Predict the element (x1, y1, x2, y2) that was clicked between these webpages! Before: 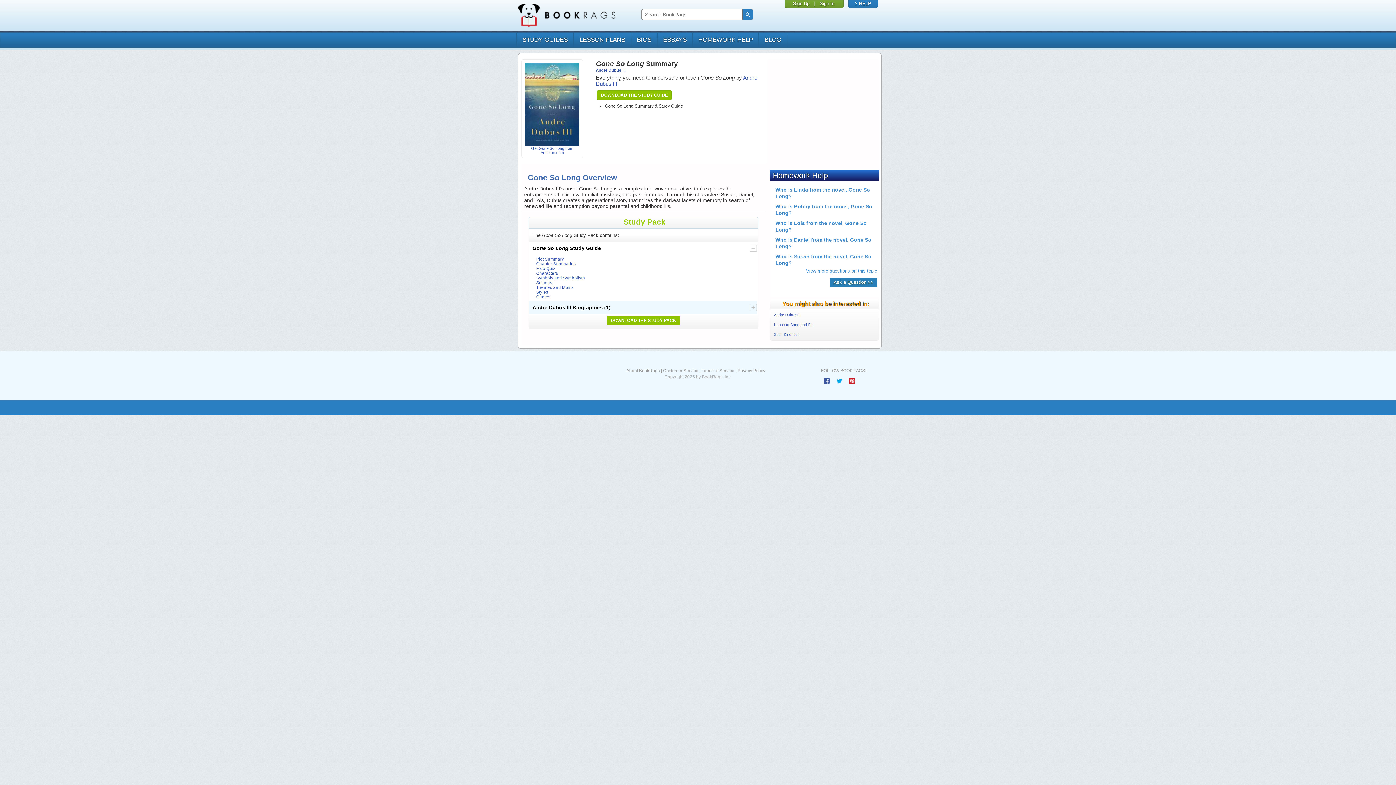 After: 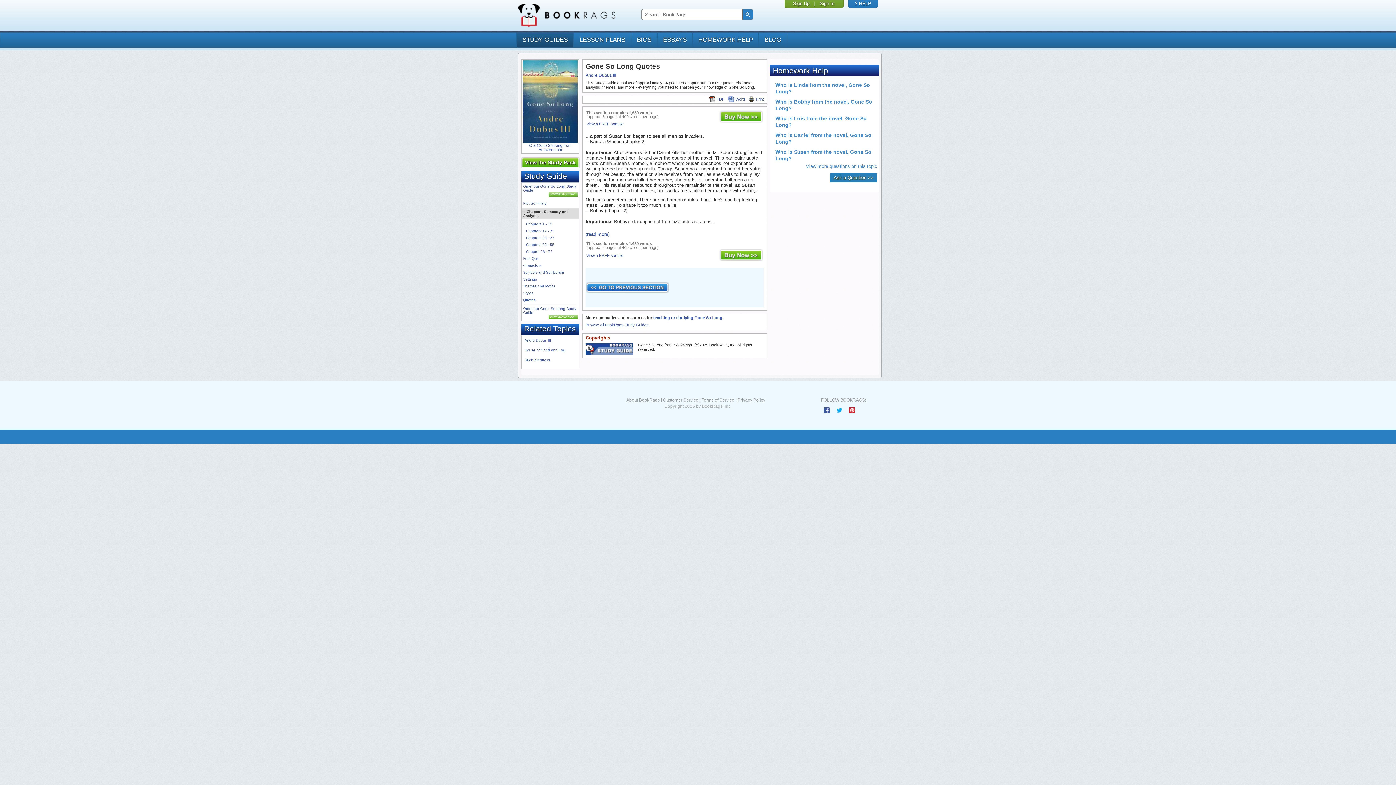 Action: label: Quotes bbox: (536, 294, 550, 299)